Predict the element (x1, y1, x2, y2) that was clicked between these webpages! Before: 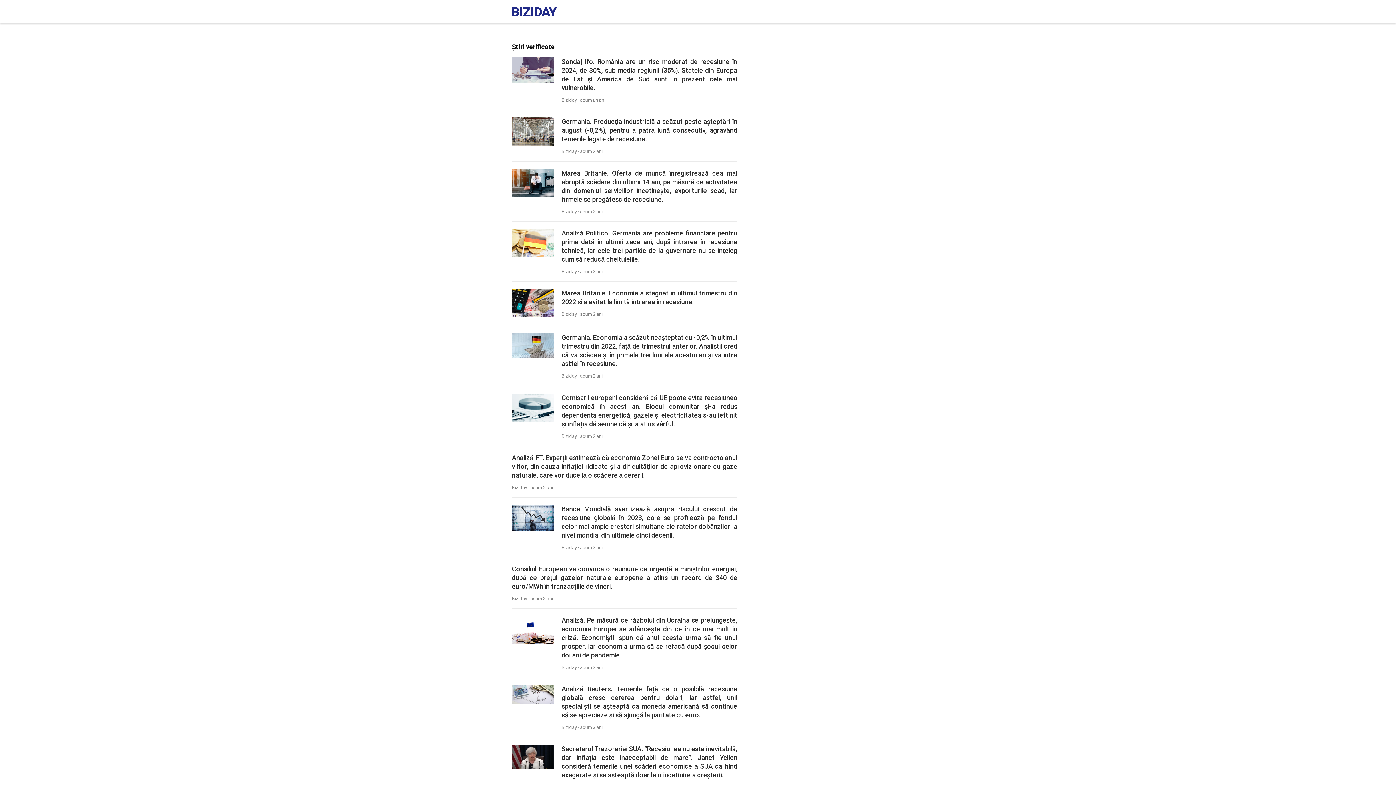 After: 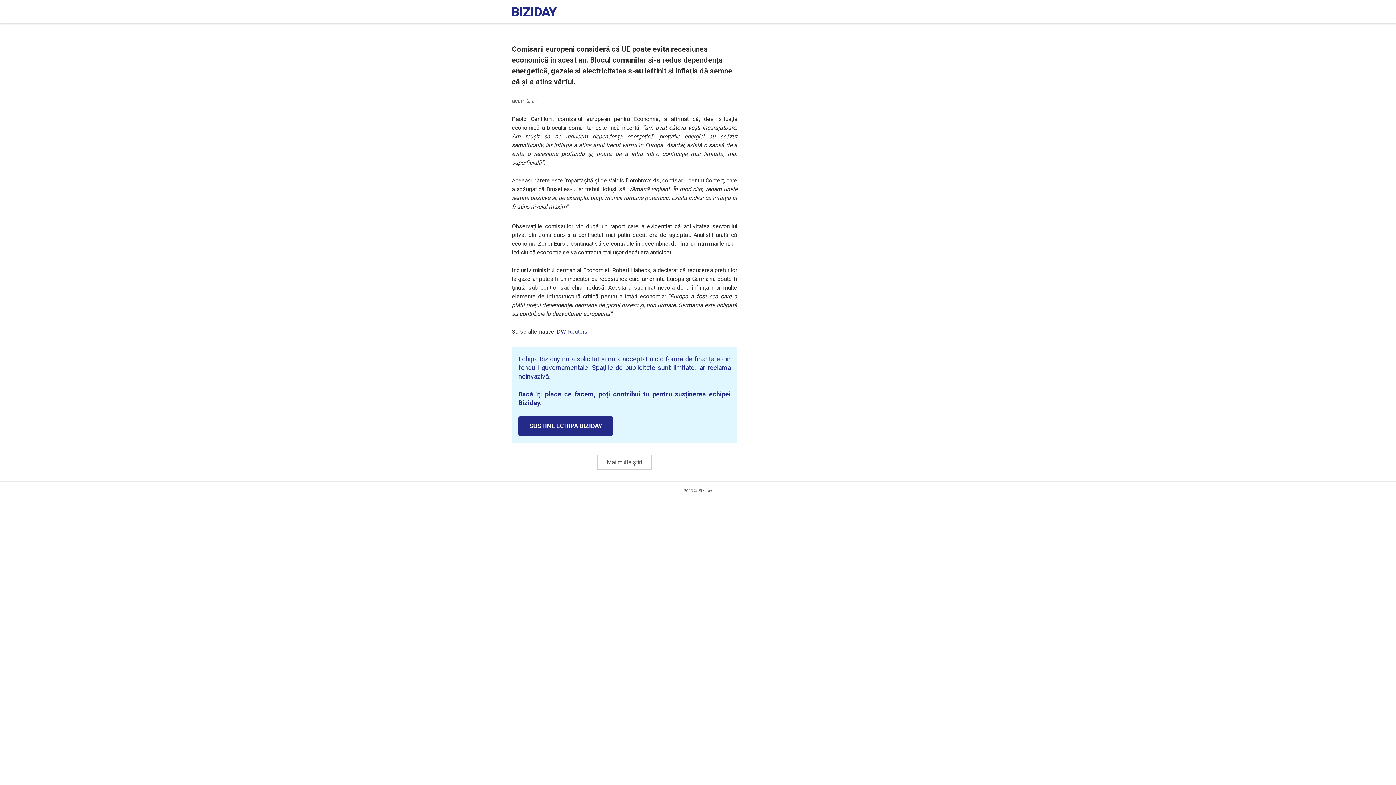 Action: label: Comisarii europeni consideră că UE poate evita recesiunea economică în acest an. Blocul comunitar și-a redus dependența energetică, gazele și electricitatea s-au ieftinit și inflația dă semne că și-a atins vârful.
Biziday · acum 2 ani bbox: (512, 393, 737, 438)